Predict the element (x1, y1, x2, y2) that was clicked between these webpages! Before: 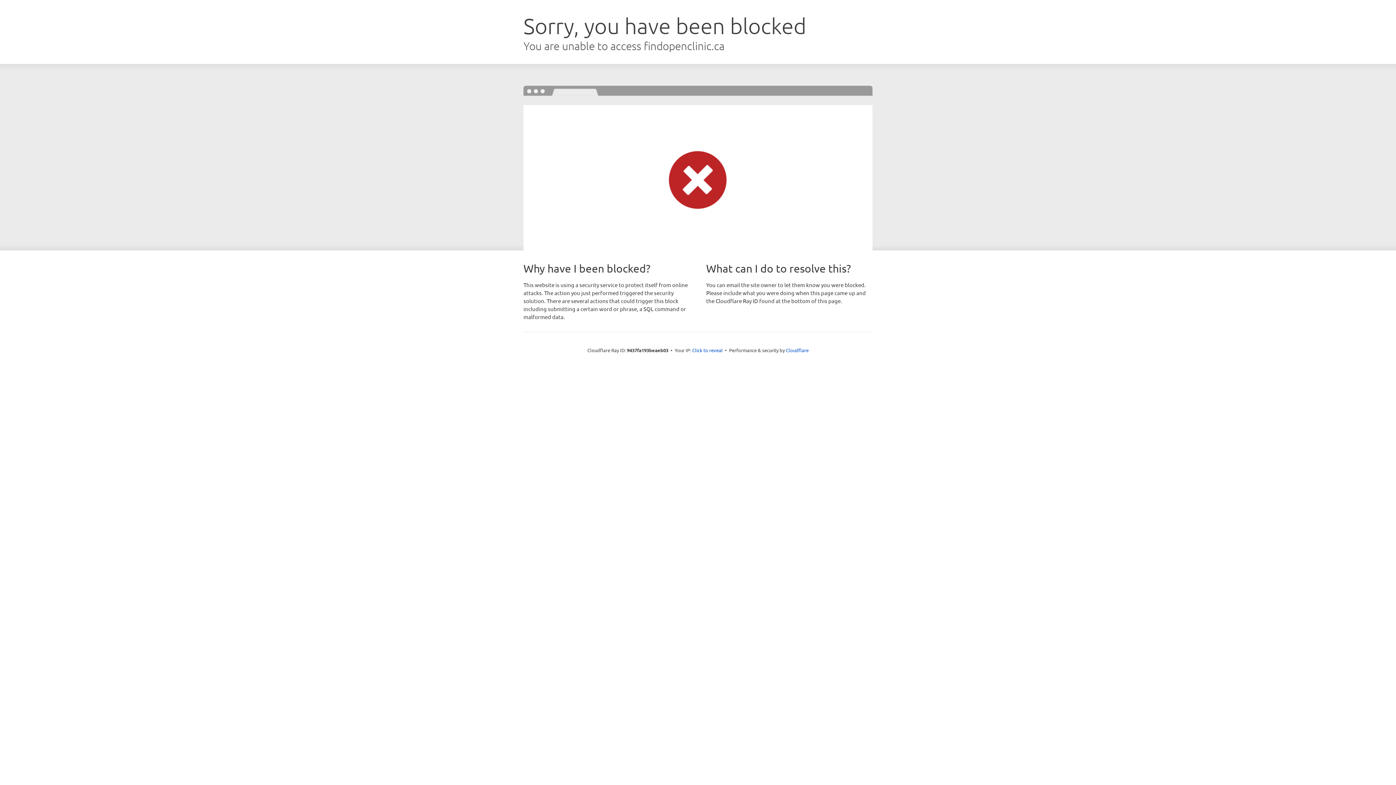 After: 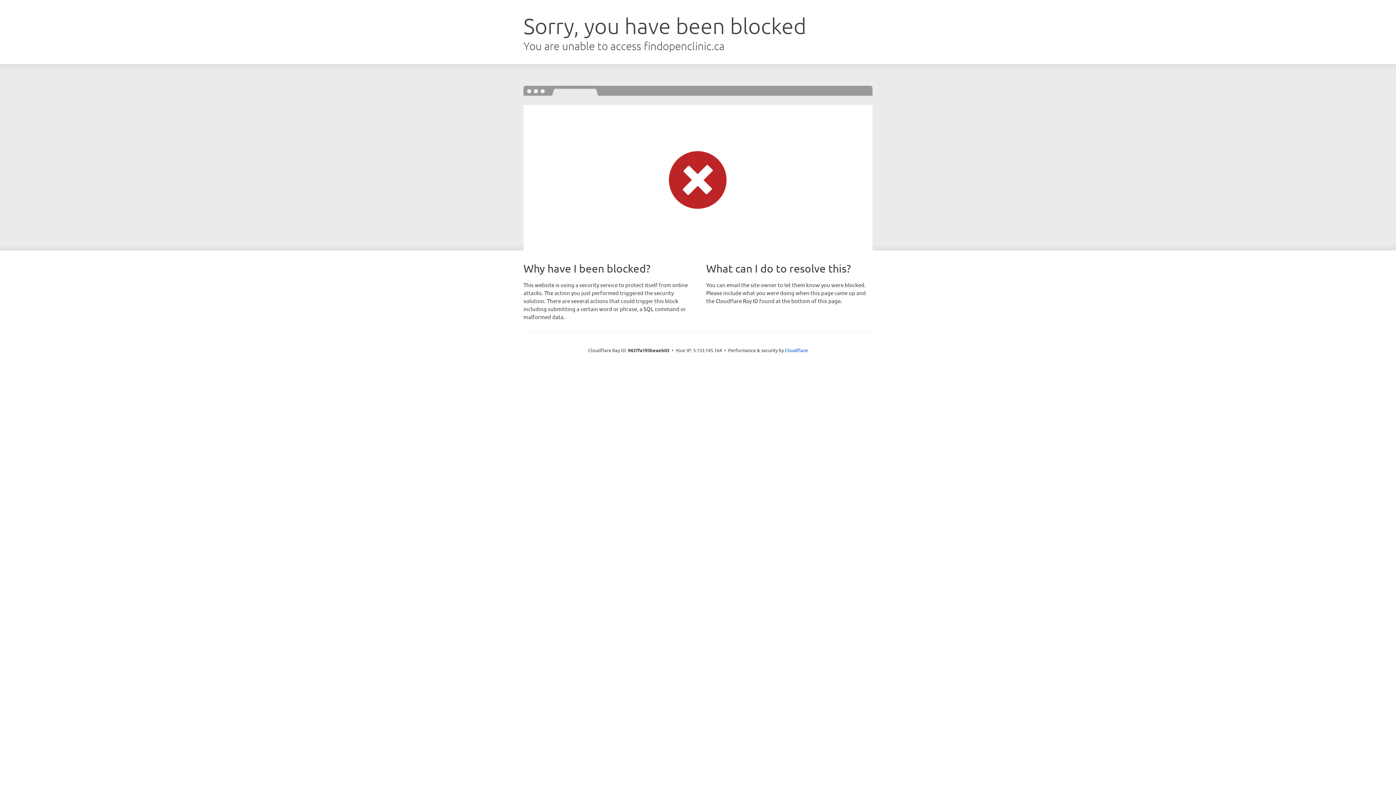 Action: label: Click to reveal bbox: (692, 346, 722, 353)